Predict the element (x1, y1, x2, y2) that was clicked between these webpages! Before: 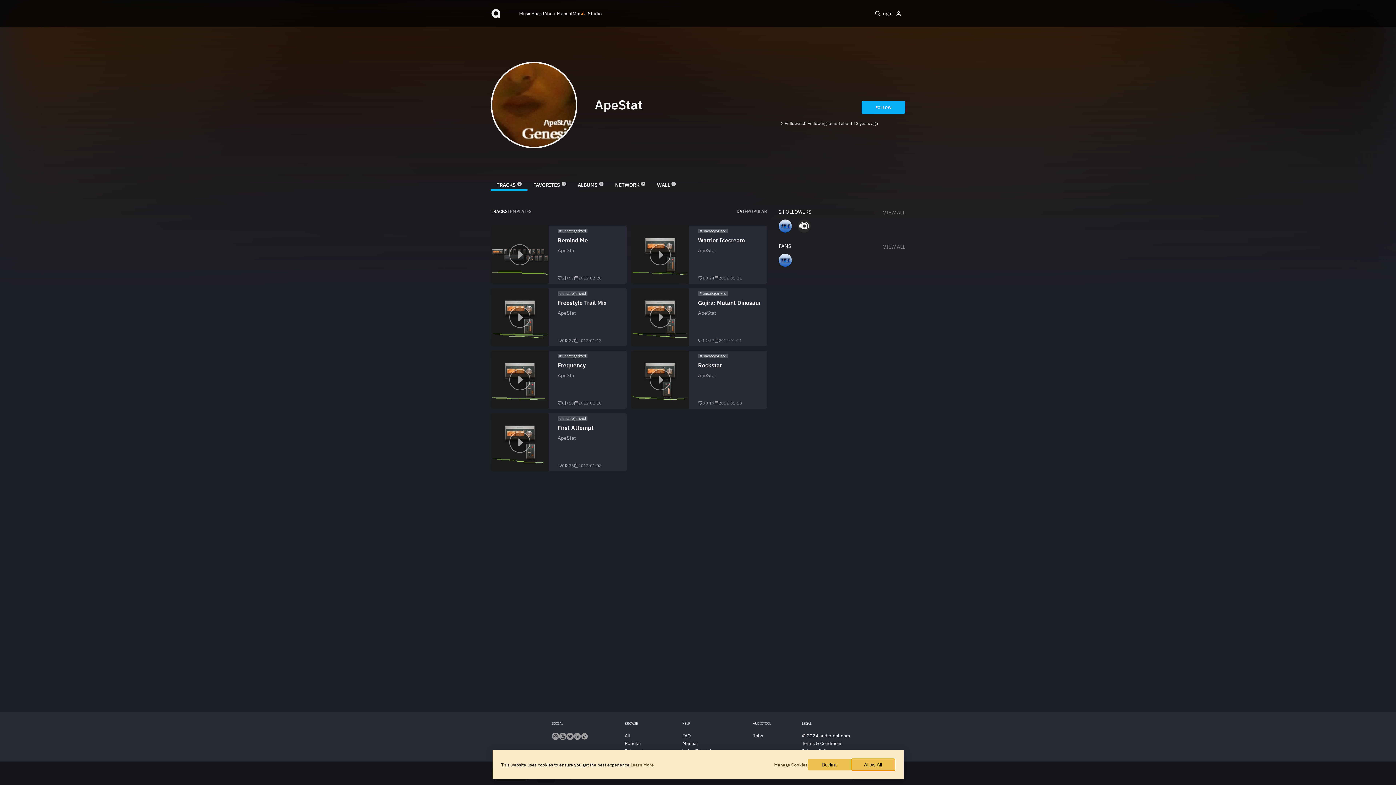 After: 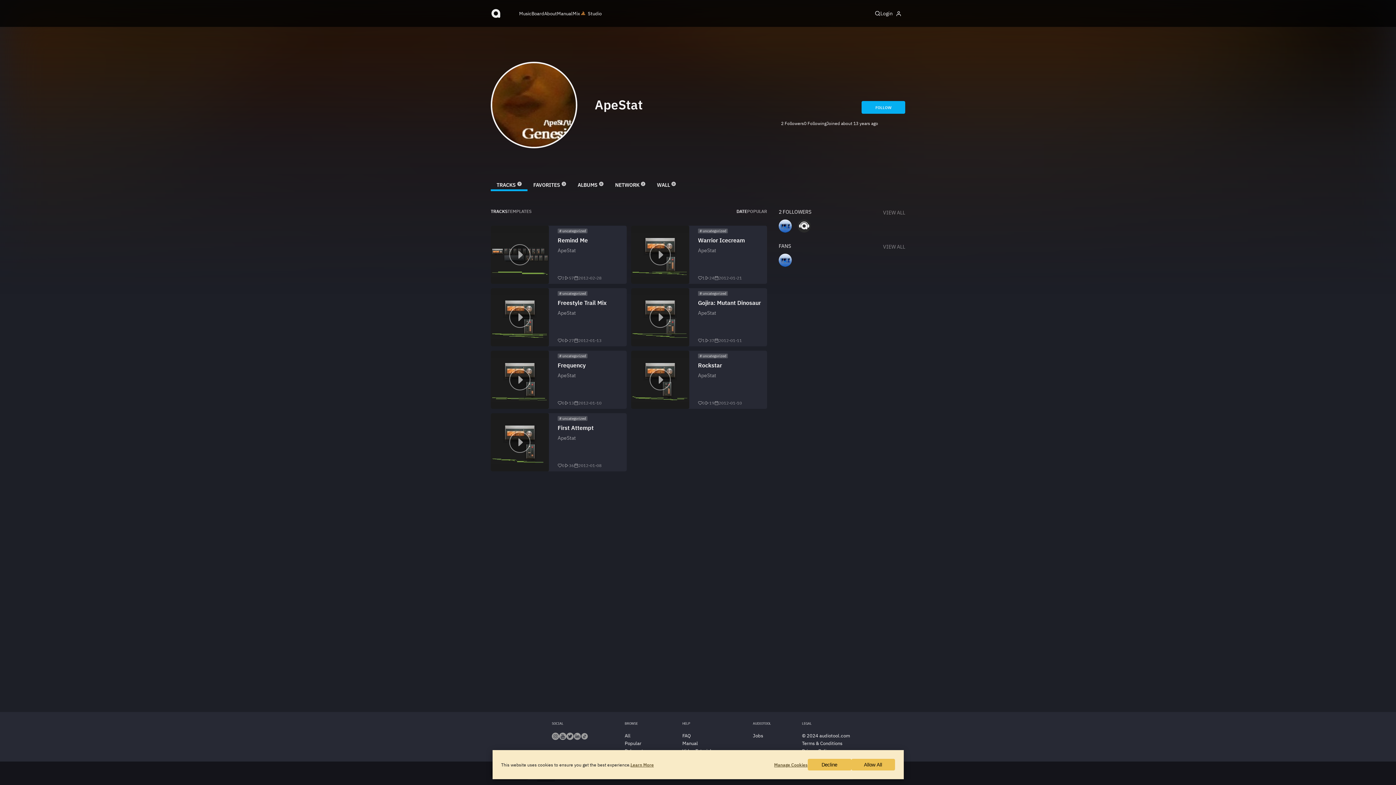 Action: bbox: (573, 735, 581, 741)